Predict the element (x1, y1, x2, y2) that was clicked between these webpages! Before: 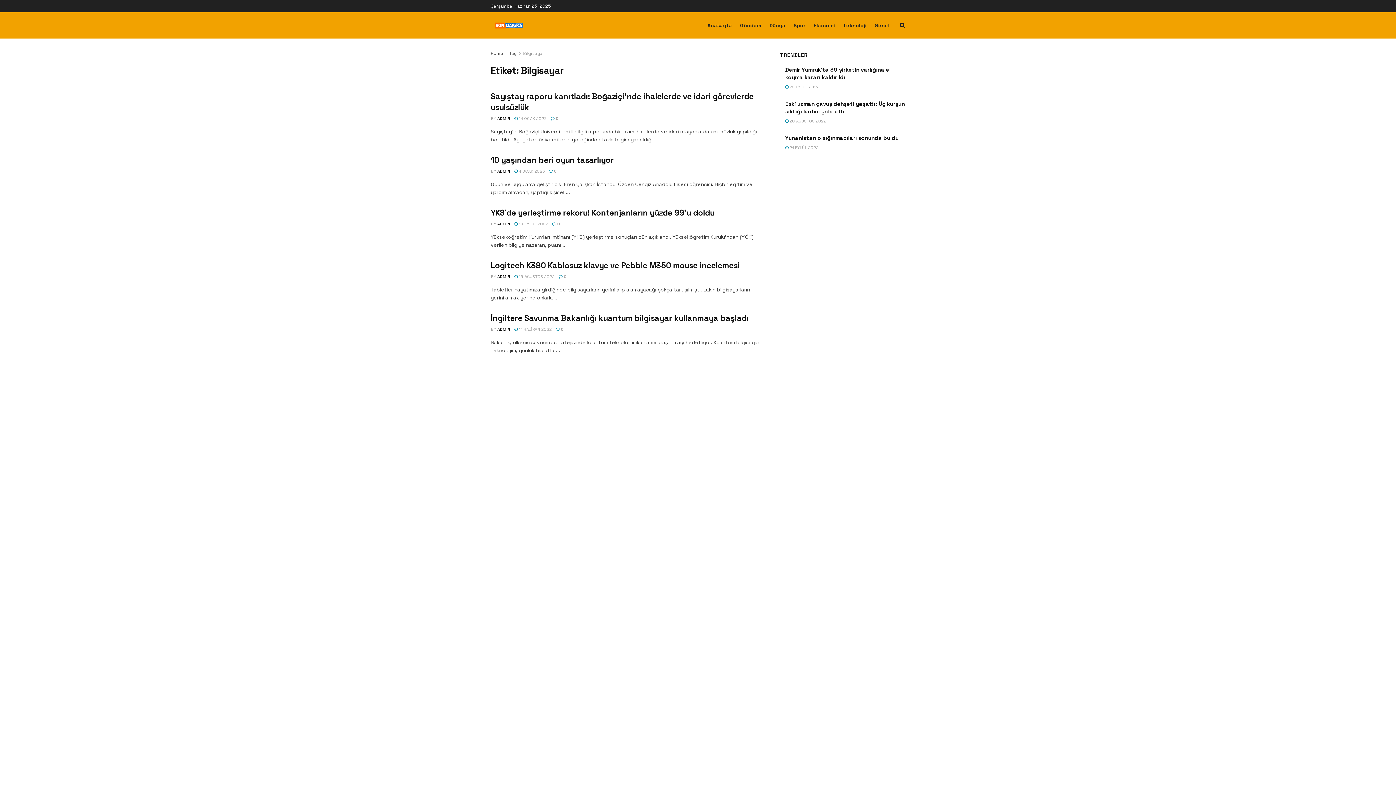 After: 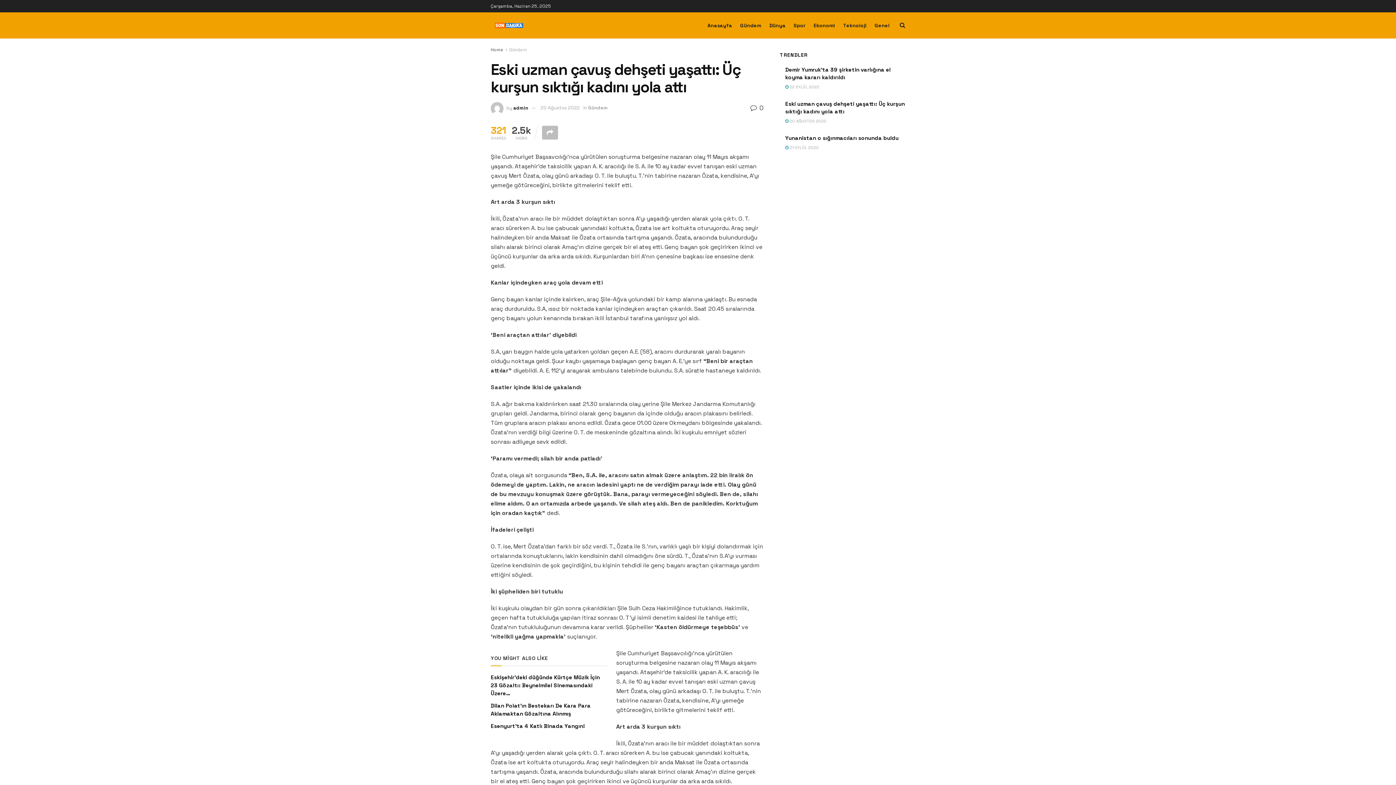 Action: bbox: (785, 118, 826, 123) label:  20 AĞUSTOS 2022